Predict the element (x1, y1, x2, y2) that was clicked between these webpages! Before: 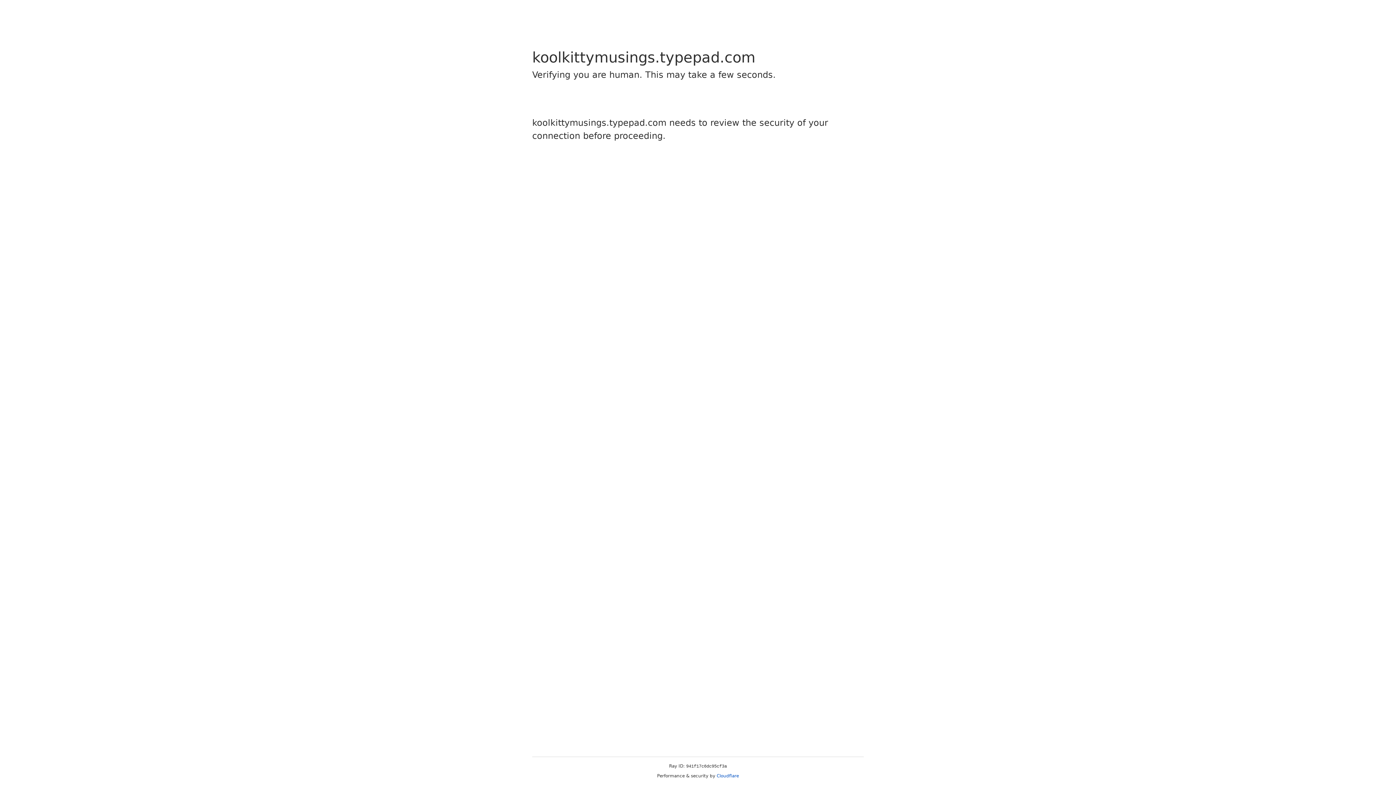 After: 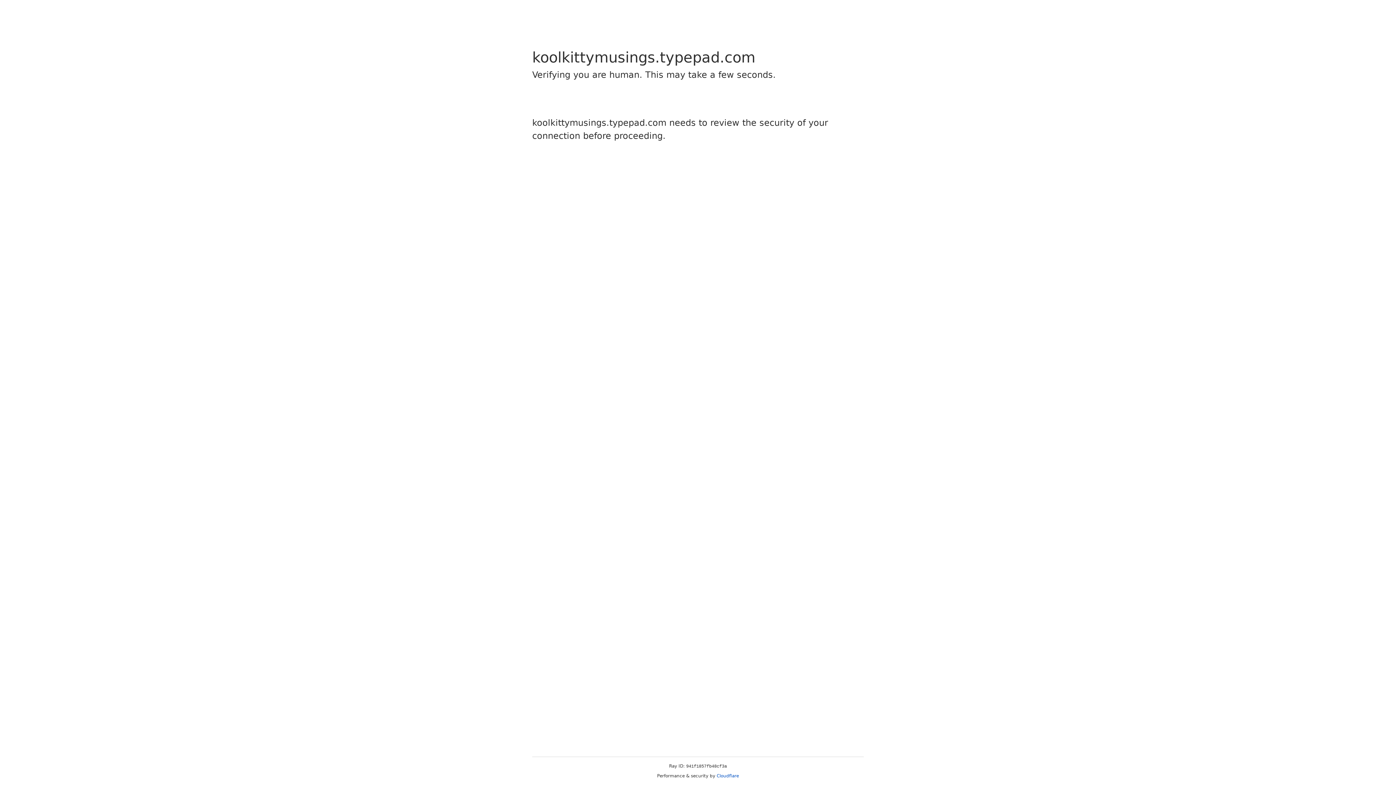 Action: label: Cloudflare bbox: (716, 773, 739, 778)